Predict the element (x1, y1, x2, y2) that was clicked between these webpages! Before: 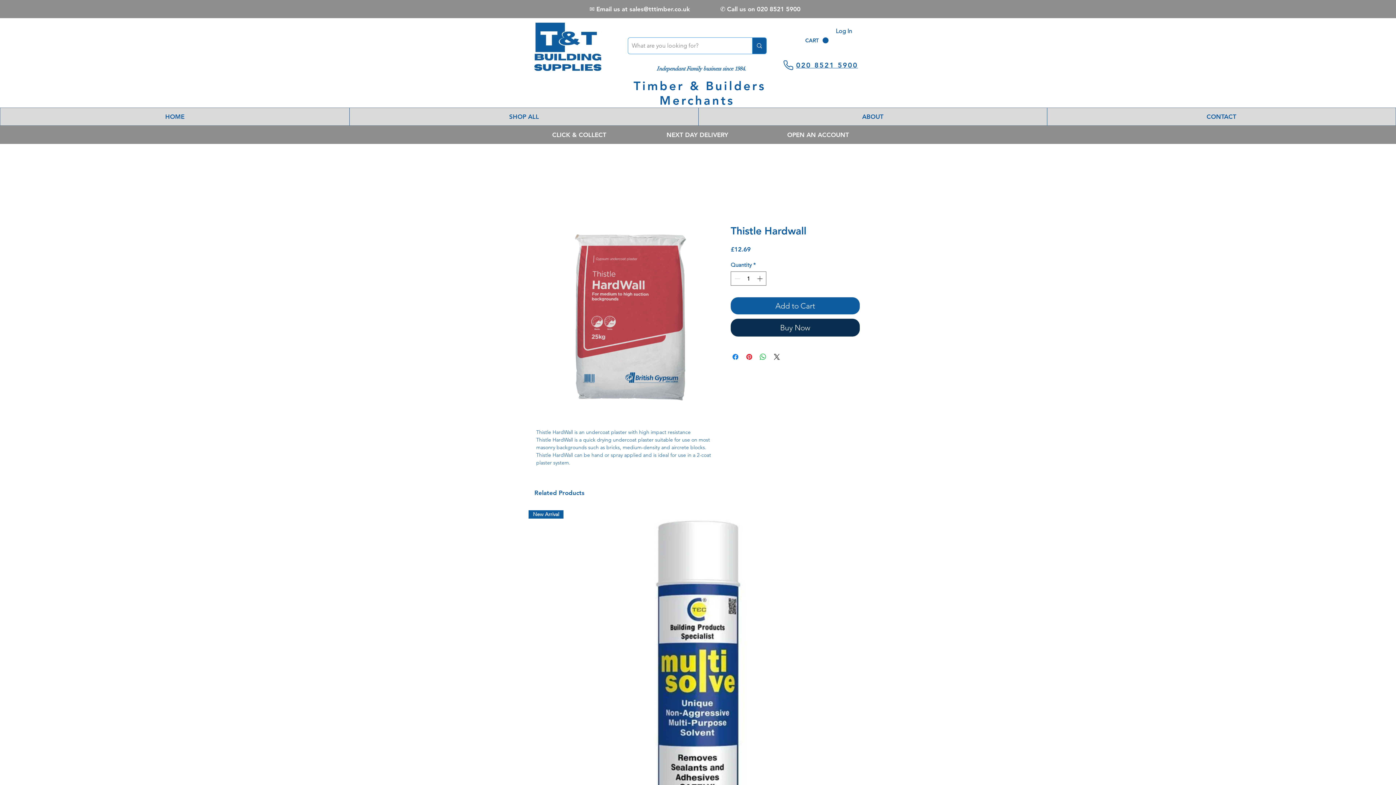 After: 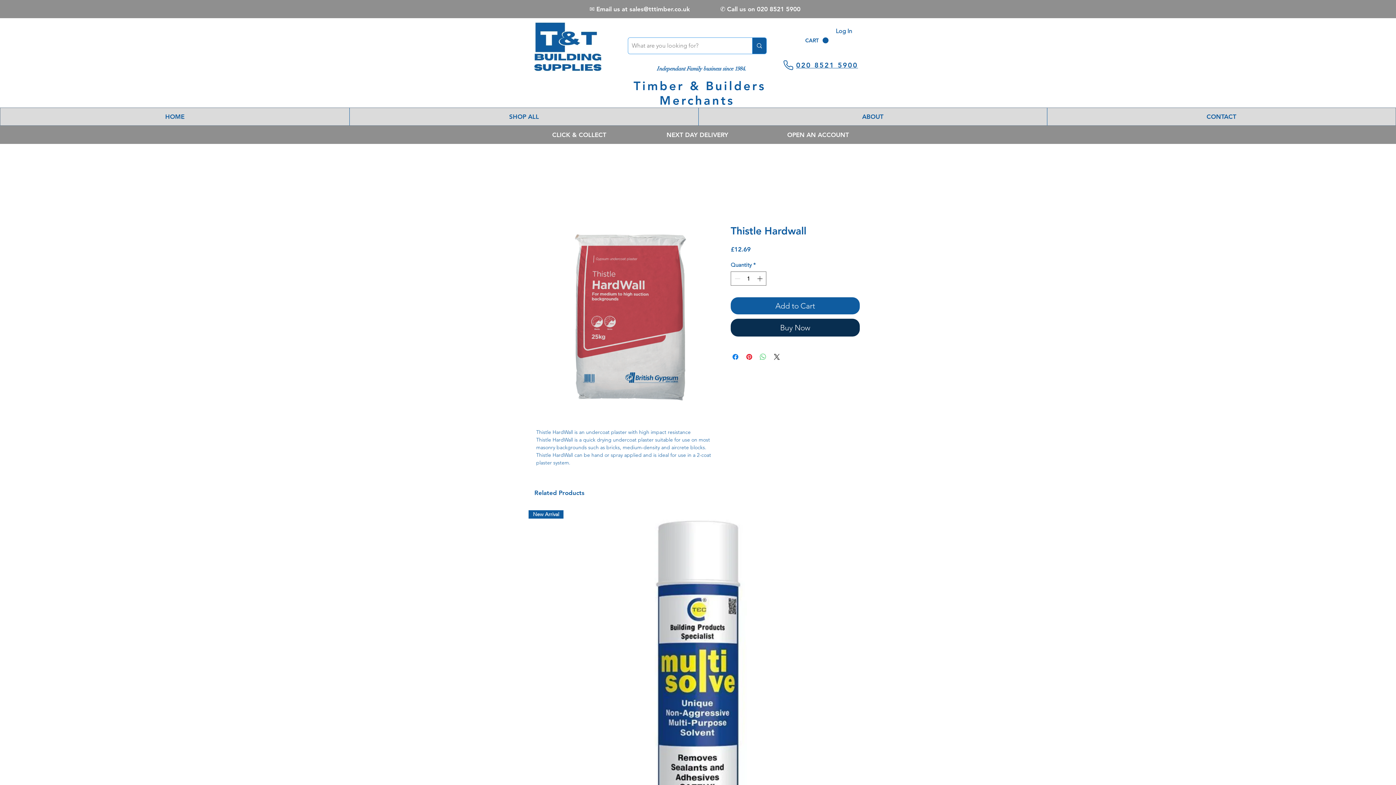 Action: bbox: (758, 352, 767, 361) label: Share on WhatsApp